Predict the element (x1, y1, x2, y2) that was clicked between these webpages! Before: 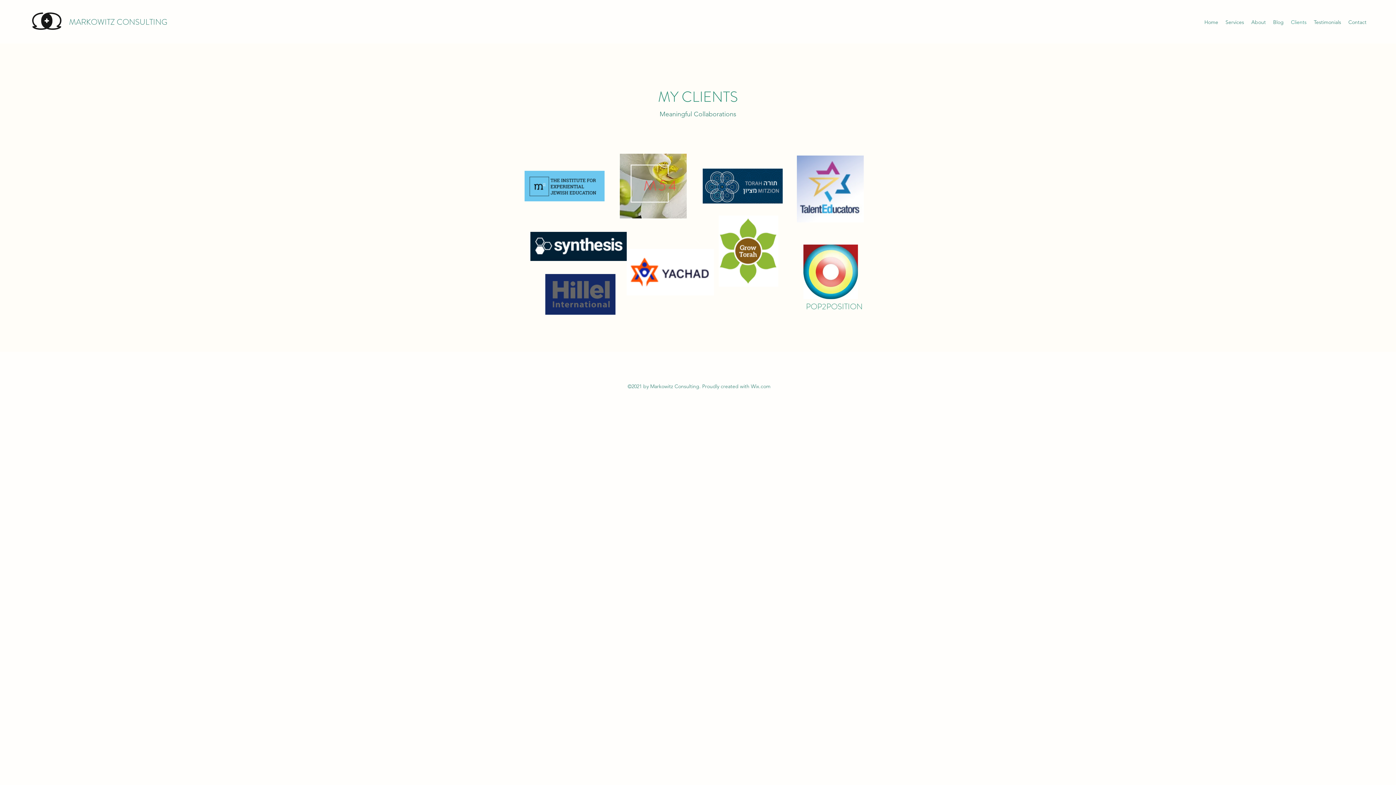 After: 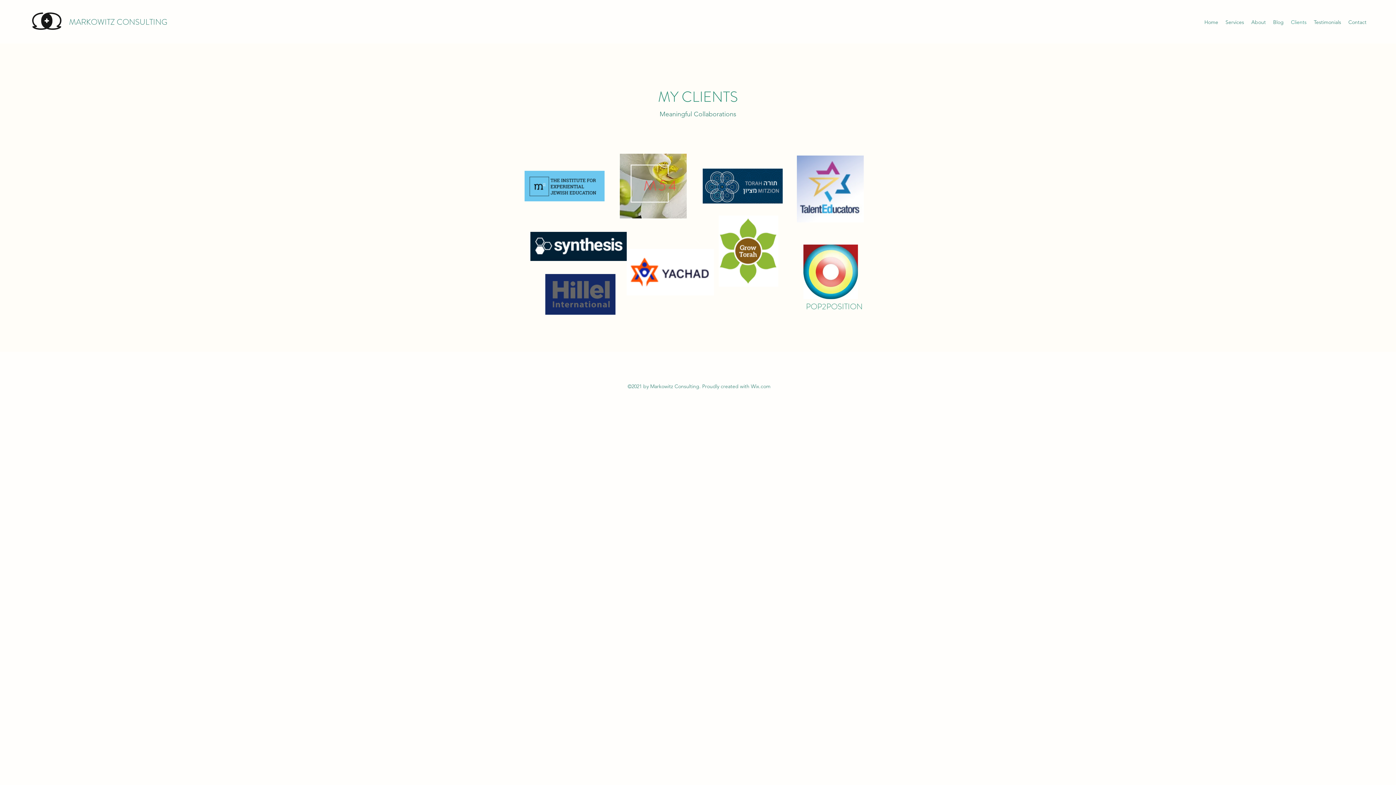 Action: bbox: (530, 232, 626, 261)